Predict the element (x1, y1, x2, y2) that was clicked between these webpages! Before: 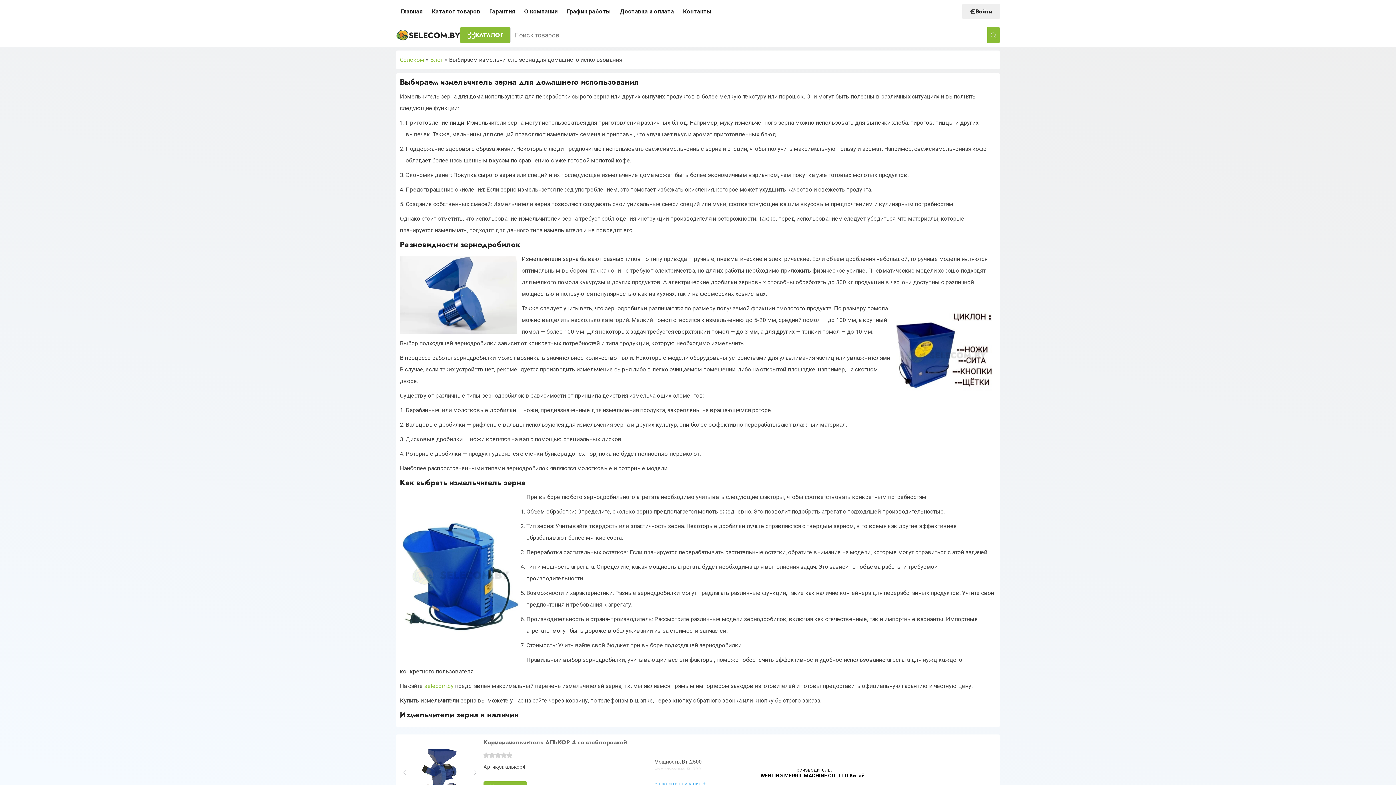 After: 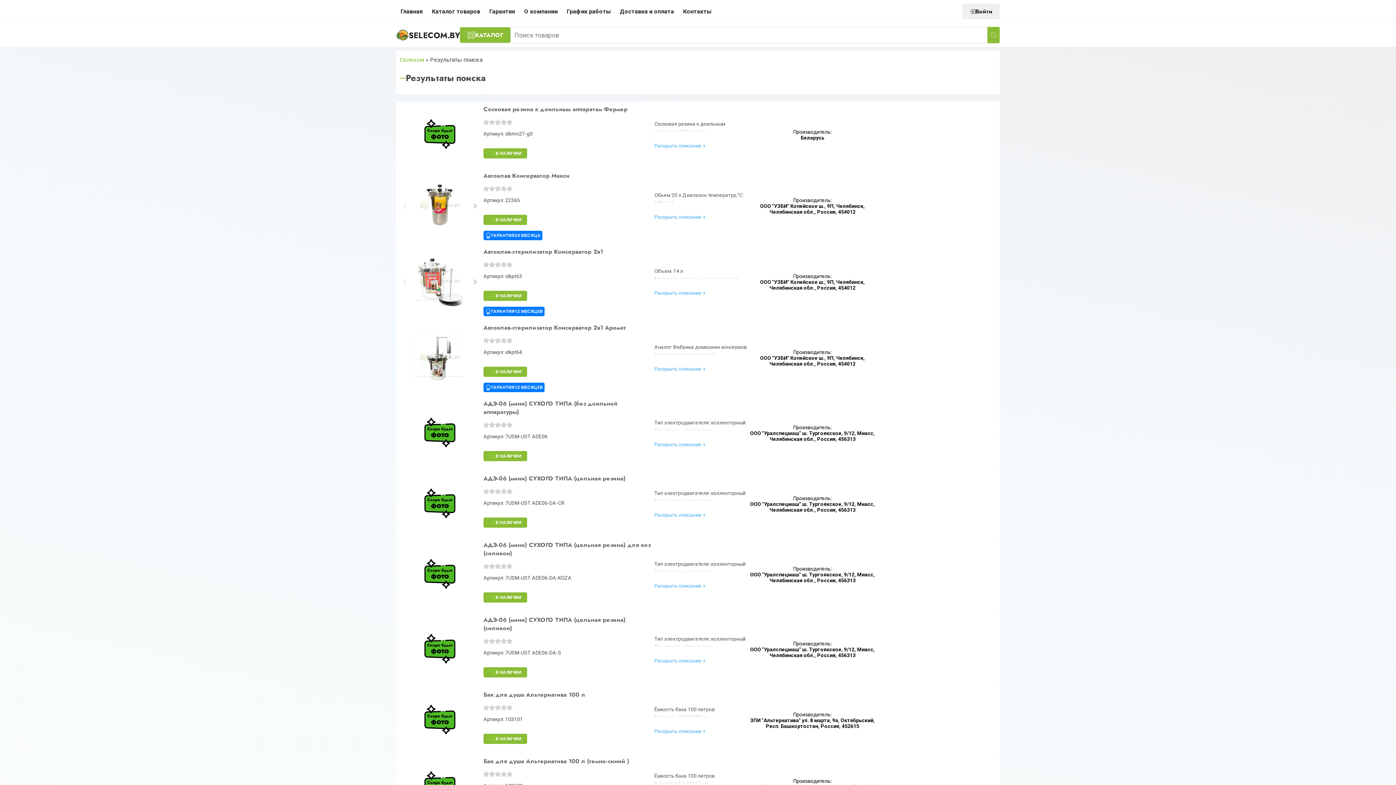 Action: bbox: (987, 26, 1000, 43)